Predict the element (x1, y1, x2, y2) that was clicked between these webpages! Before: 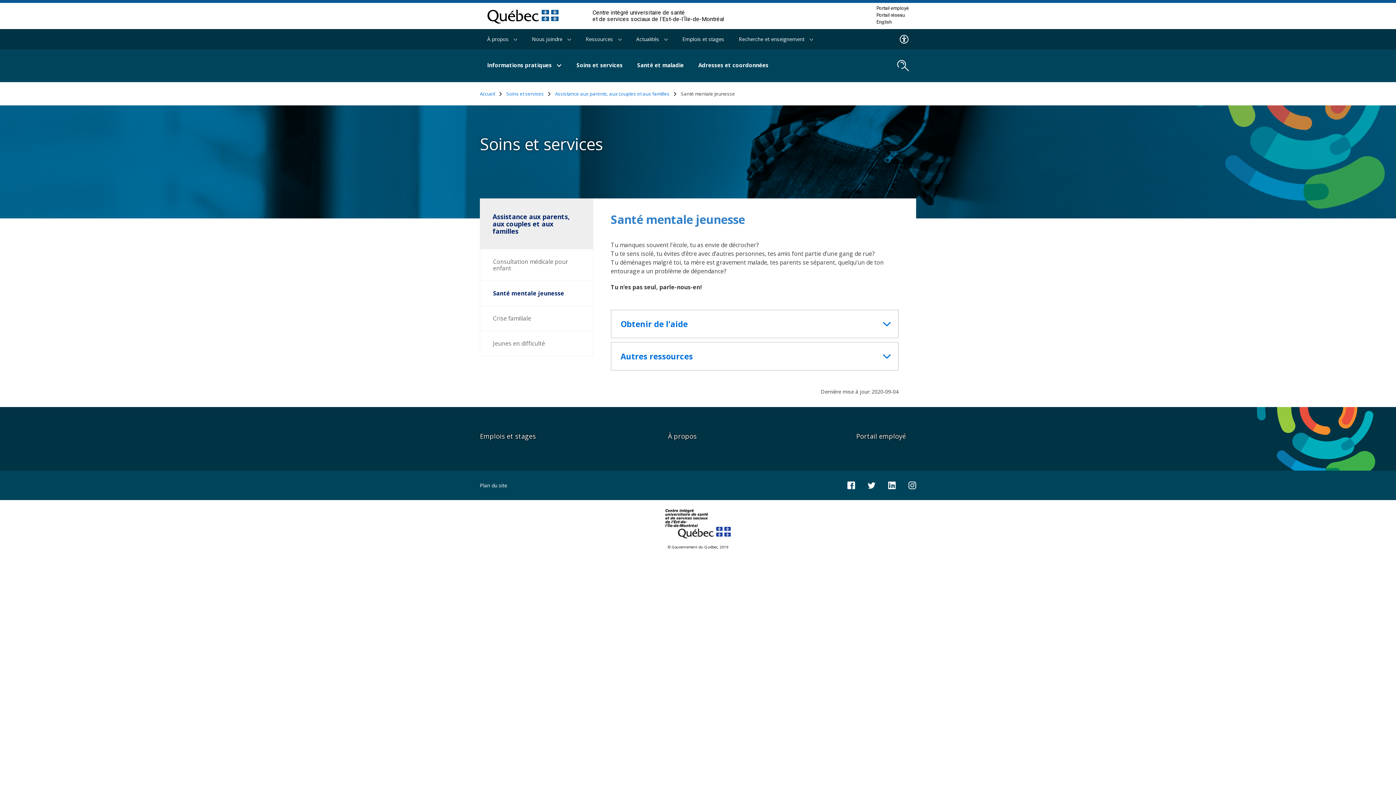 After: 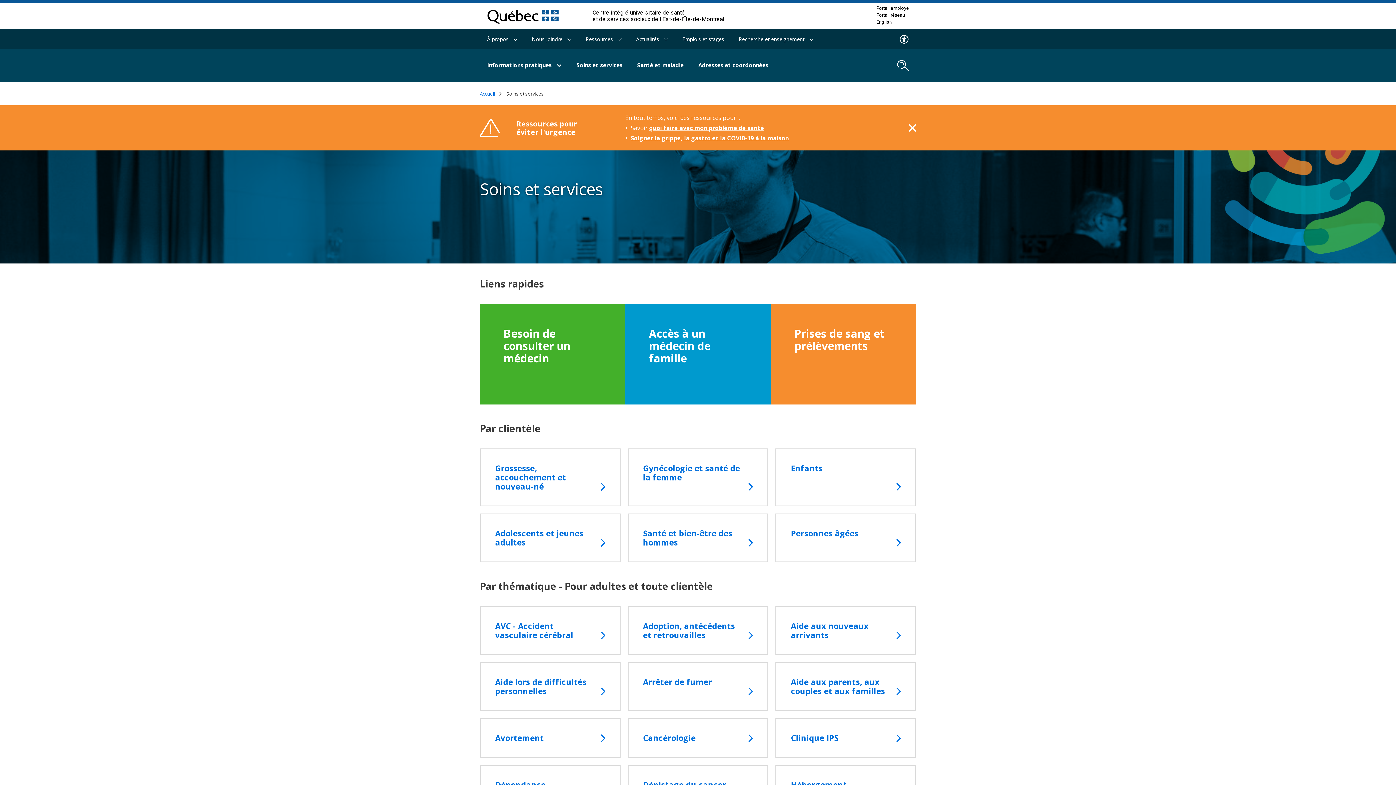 Action: label: Soins et services bbox: (506, 91, 550, 96)